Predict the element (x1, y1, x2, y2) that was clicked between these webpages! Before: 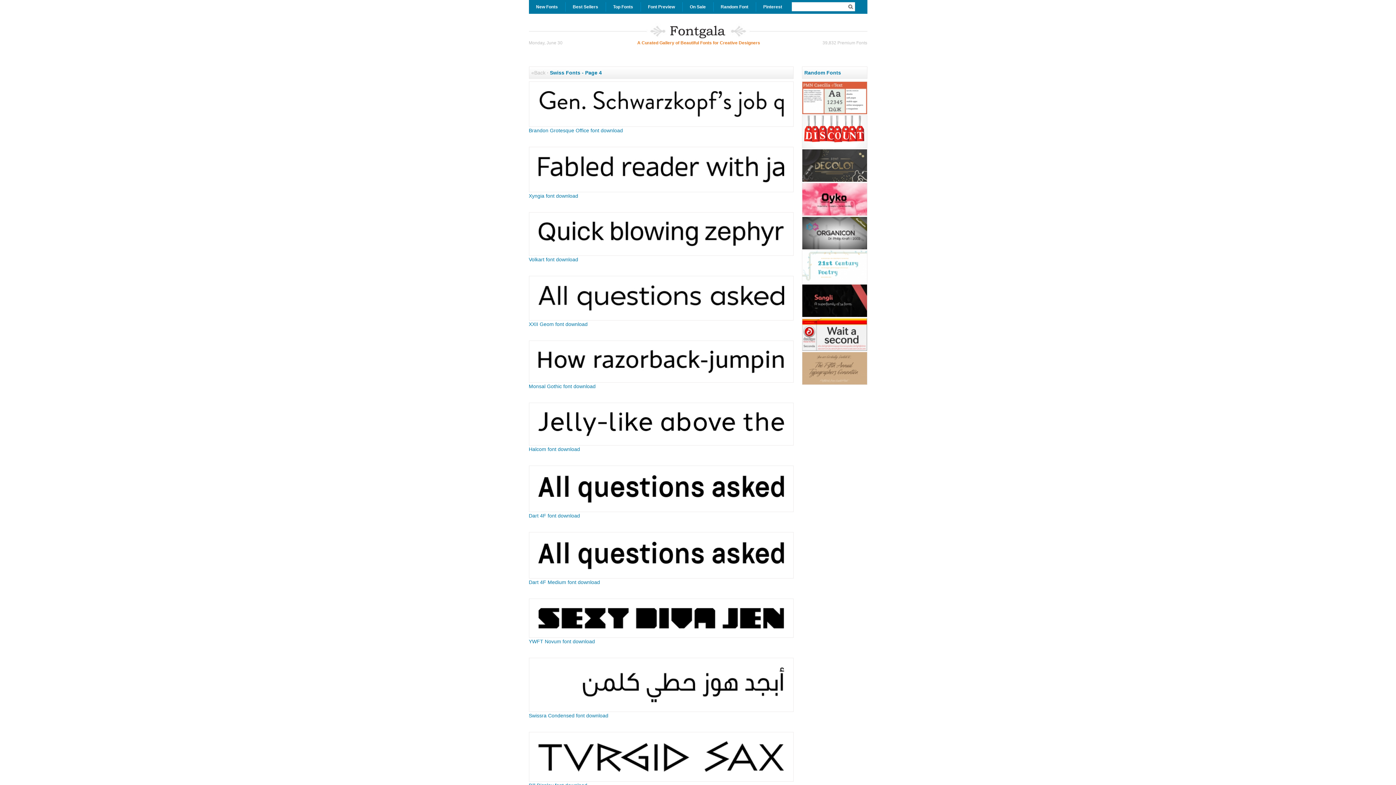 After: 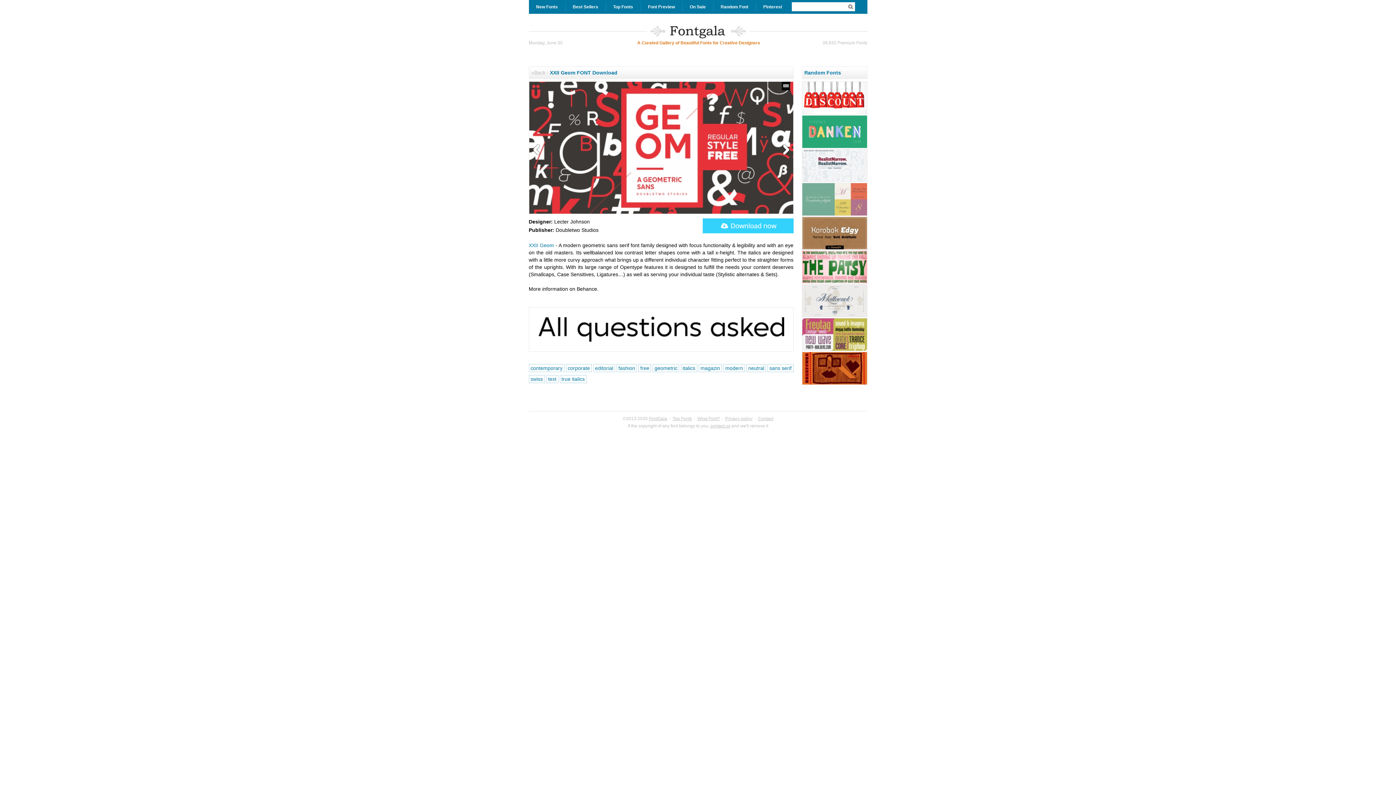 Action: bbox: (528, 316, 793, 321)